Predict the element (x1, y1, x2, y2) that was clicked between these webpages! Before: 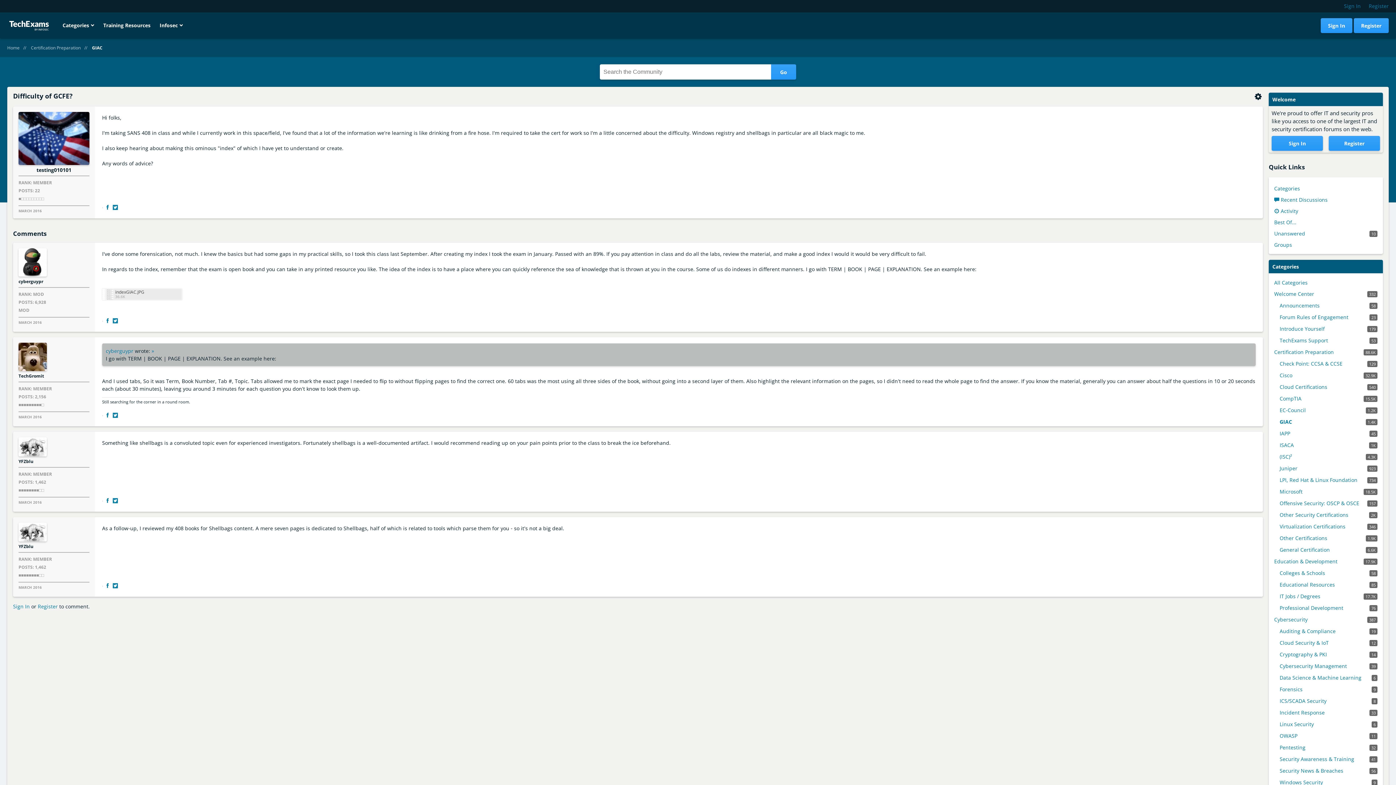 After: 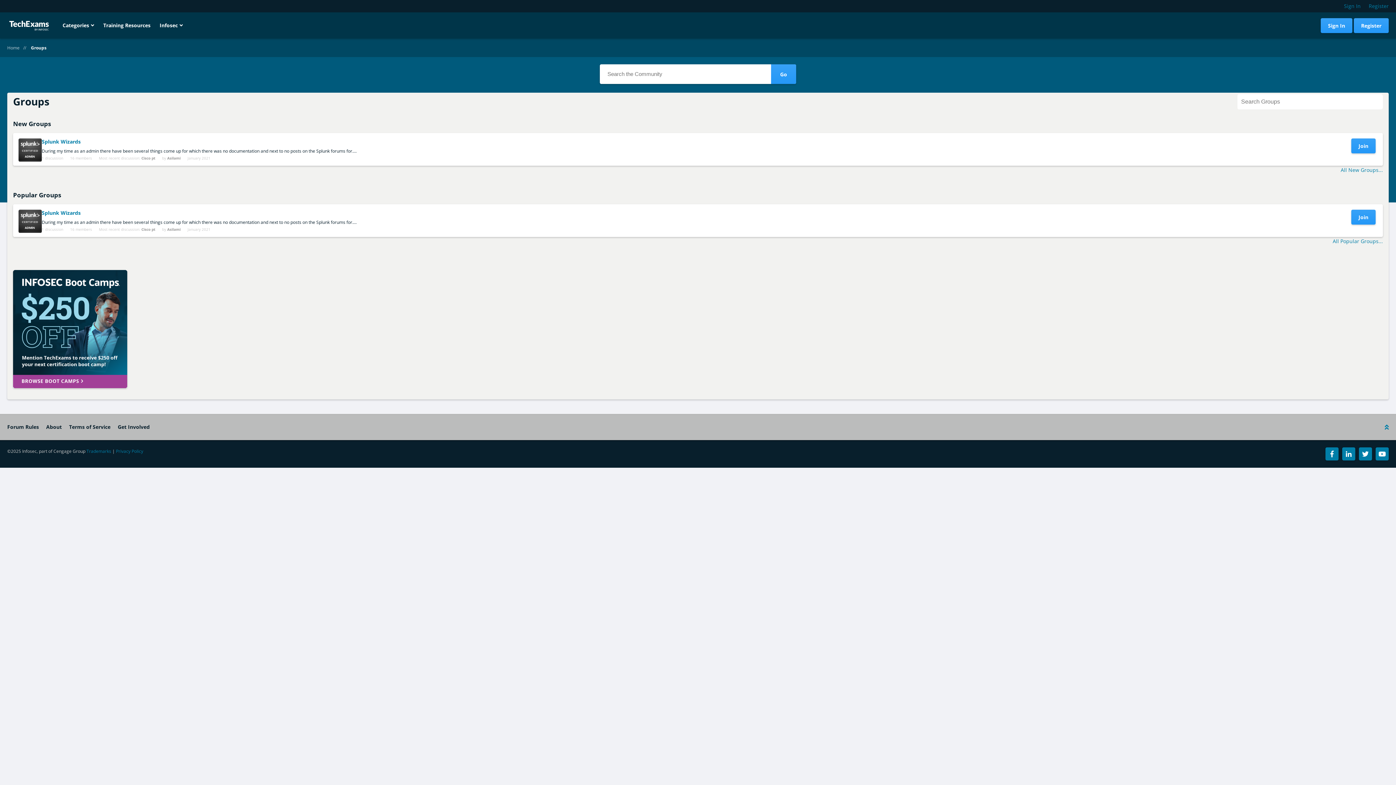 Action: label: Groups bbox: (1274, 241, 1377, 248)